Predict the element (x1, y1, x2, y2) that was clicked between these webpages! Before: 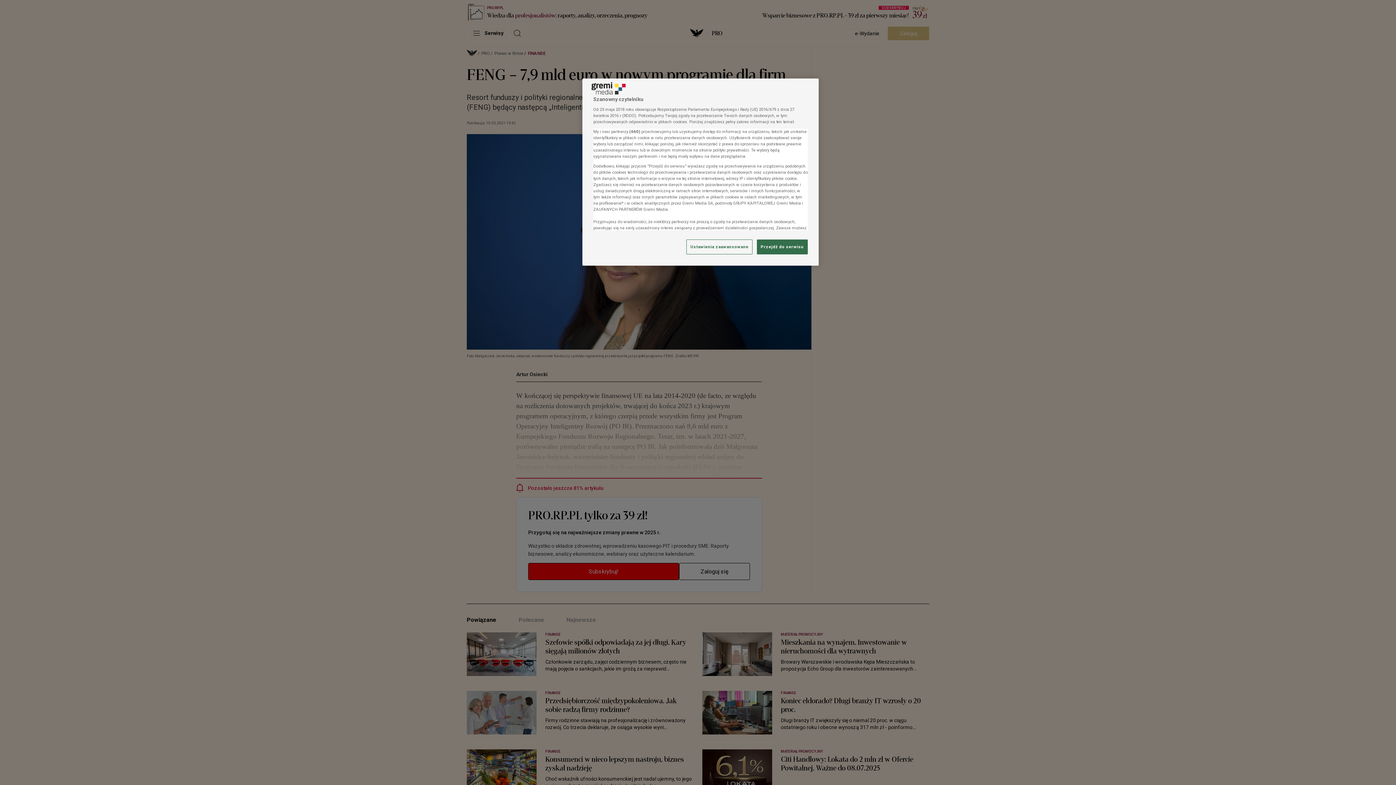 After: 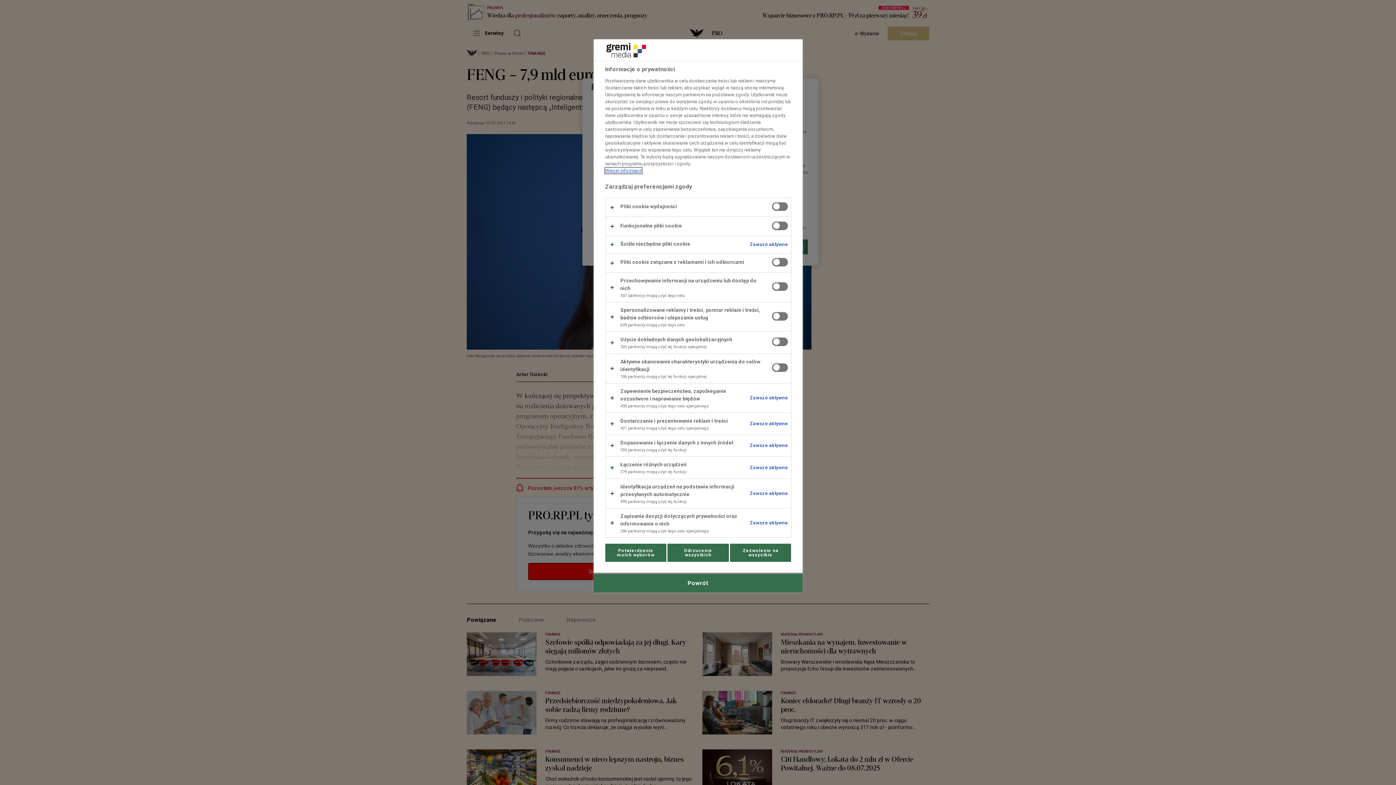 Action: label: Ustawienia zaawansowane bbox: (686, 239, 752, 254)